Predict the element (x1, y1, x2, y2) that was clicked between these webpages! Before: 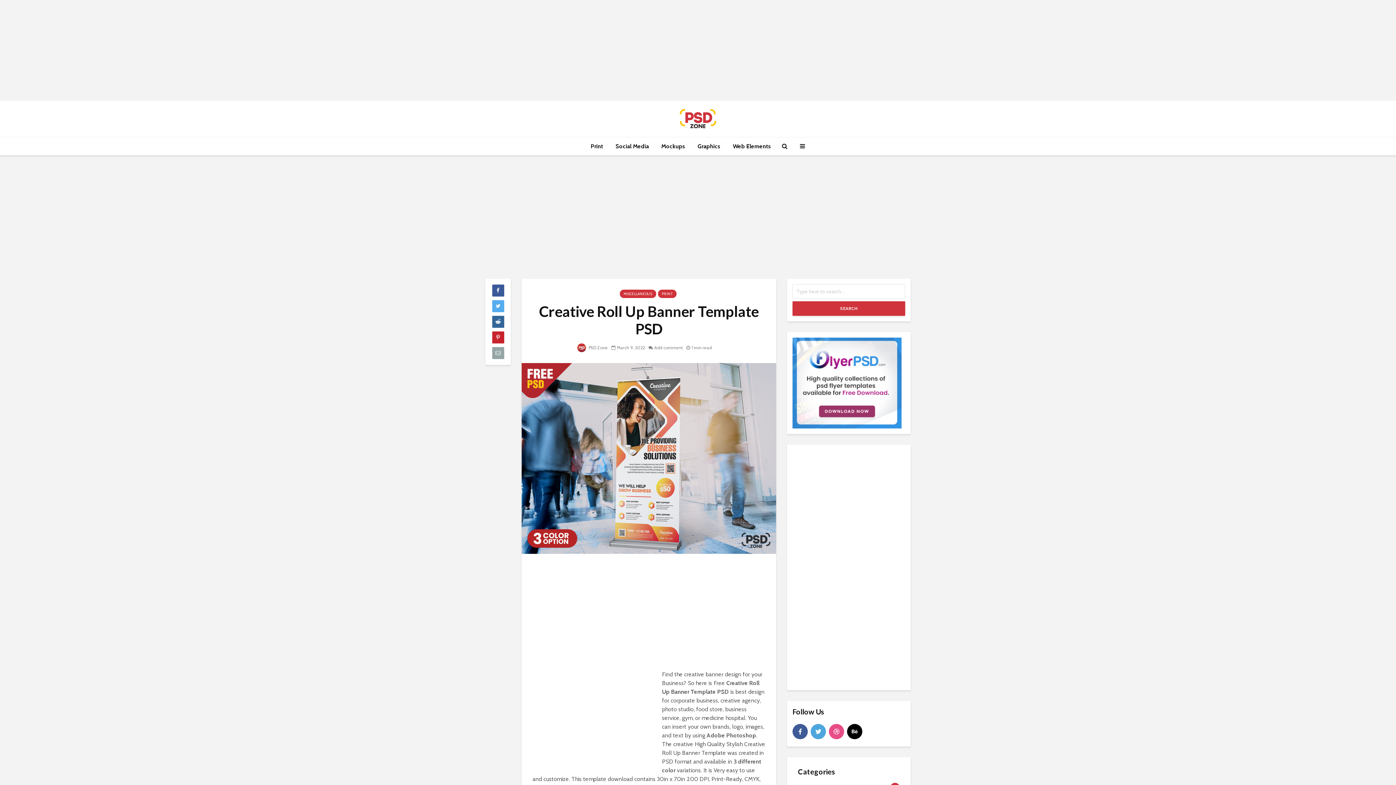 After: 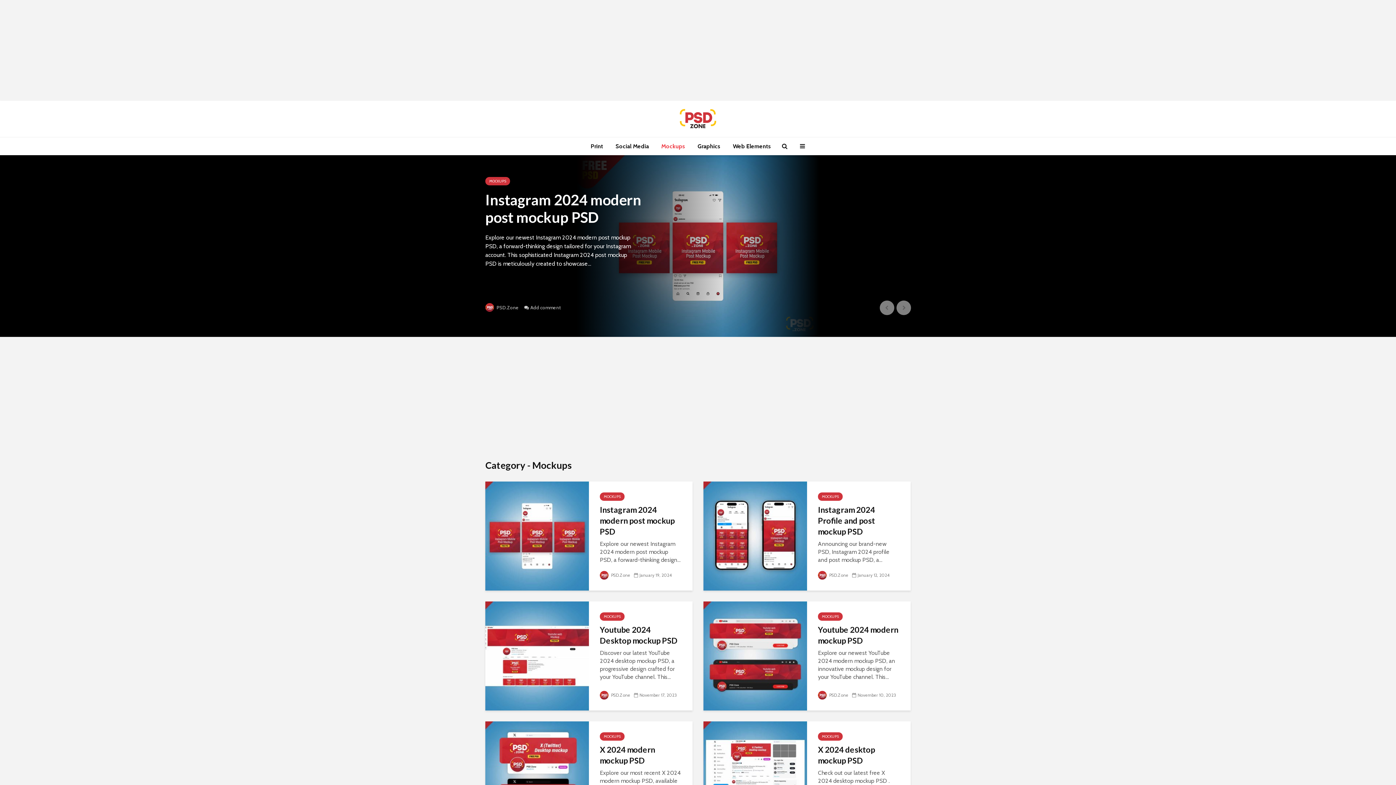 Action: label: Mockups bbox: (656, 137, 690, 155)